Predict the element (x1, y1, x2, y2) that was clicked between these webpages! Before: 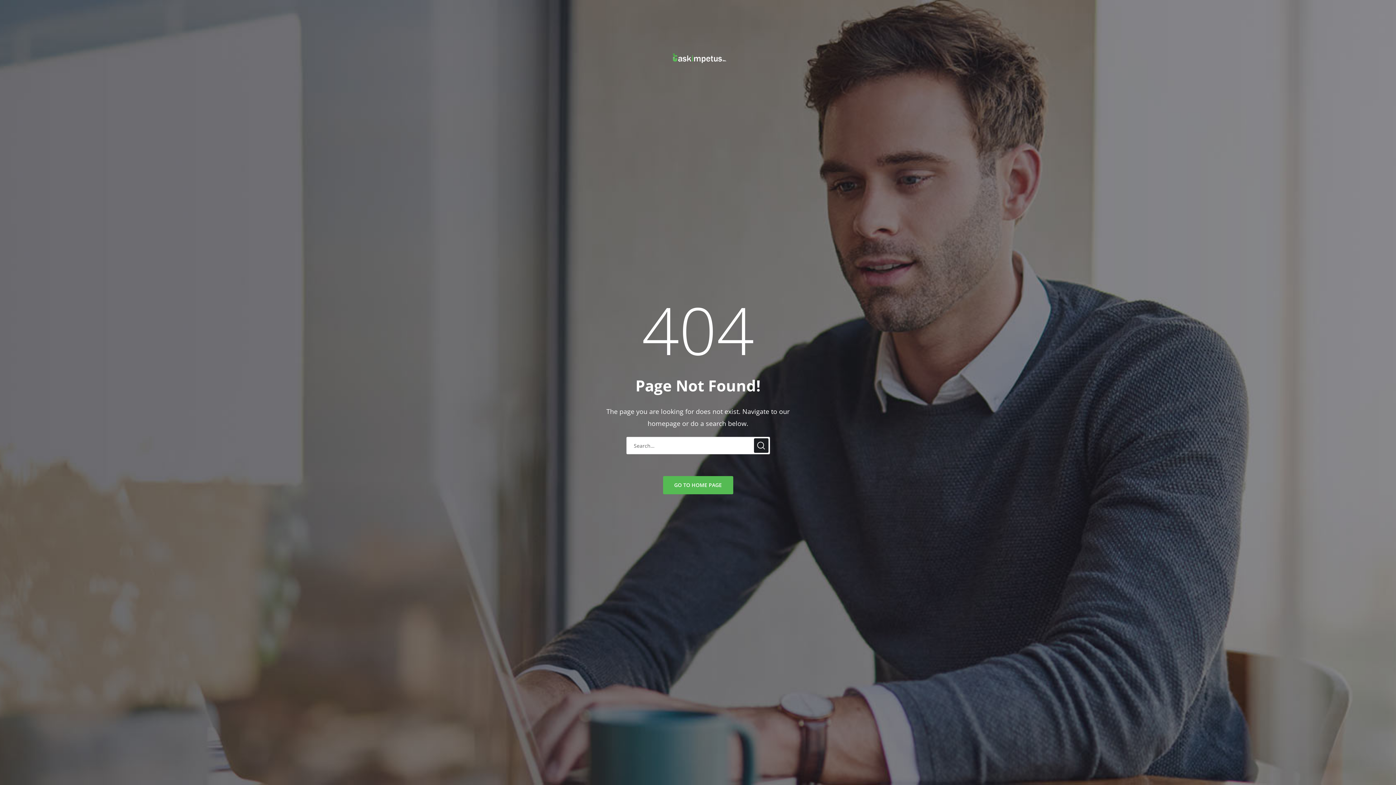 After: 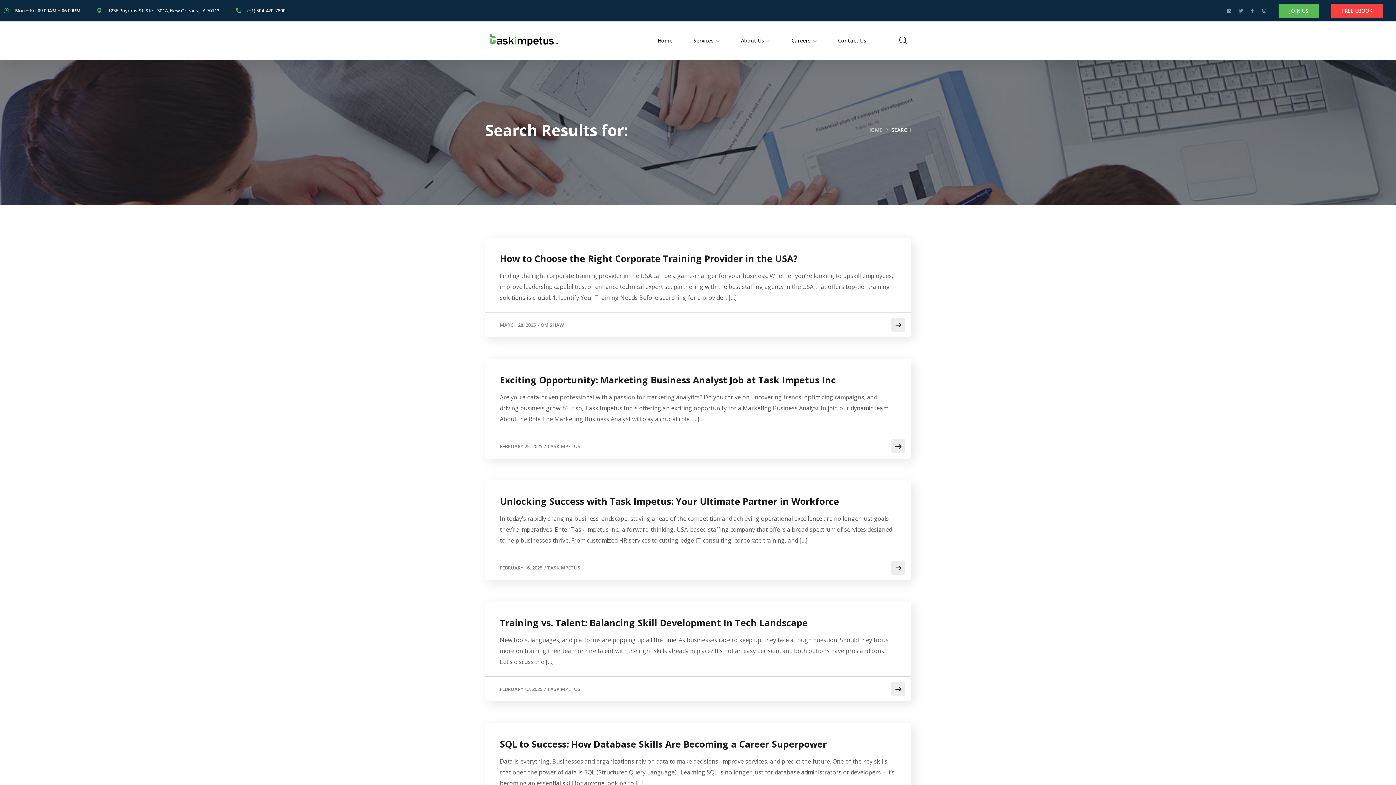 Action: bbox: (754, 438, 768, 453)